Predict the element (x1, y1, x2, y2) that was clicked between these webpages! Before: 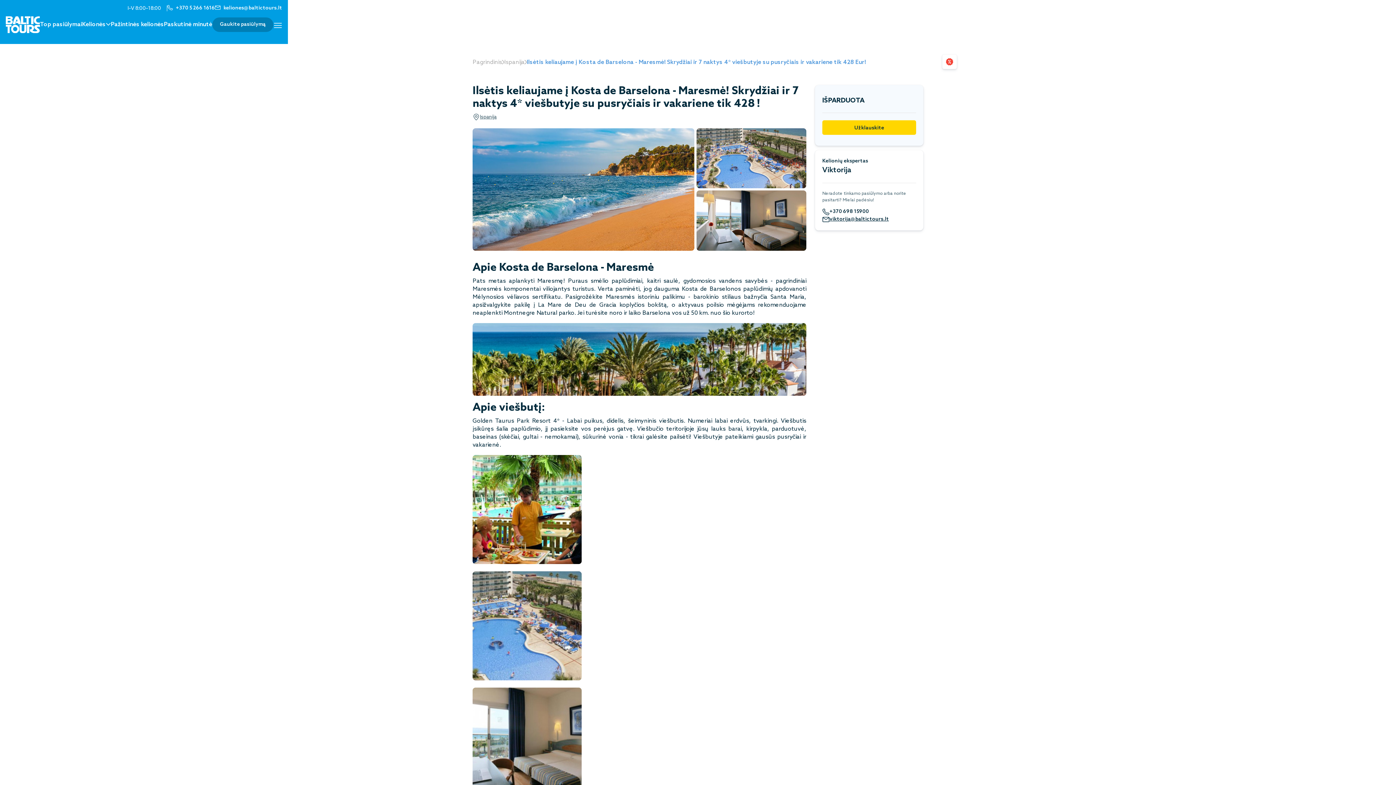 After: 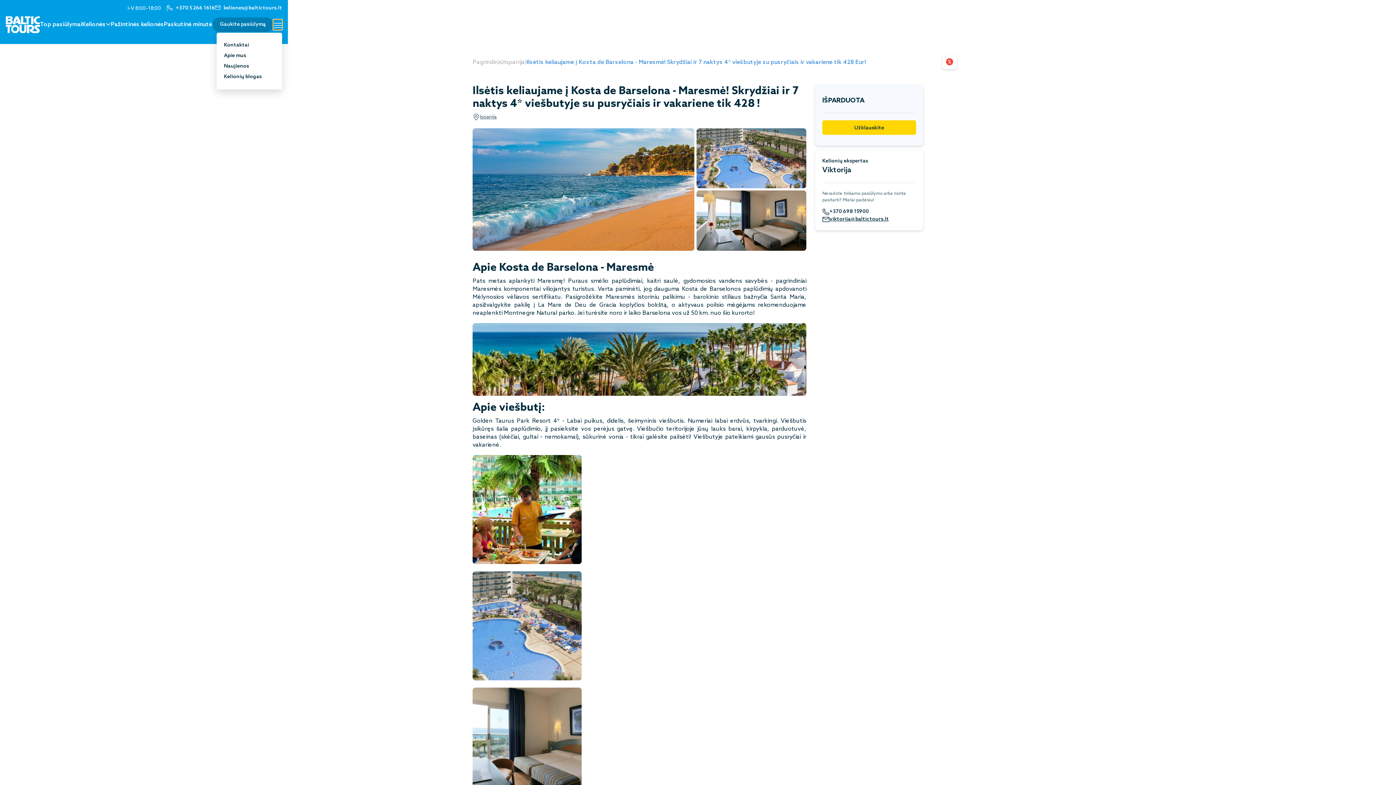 Action: bbox: (273, 19, 282, 29)